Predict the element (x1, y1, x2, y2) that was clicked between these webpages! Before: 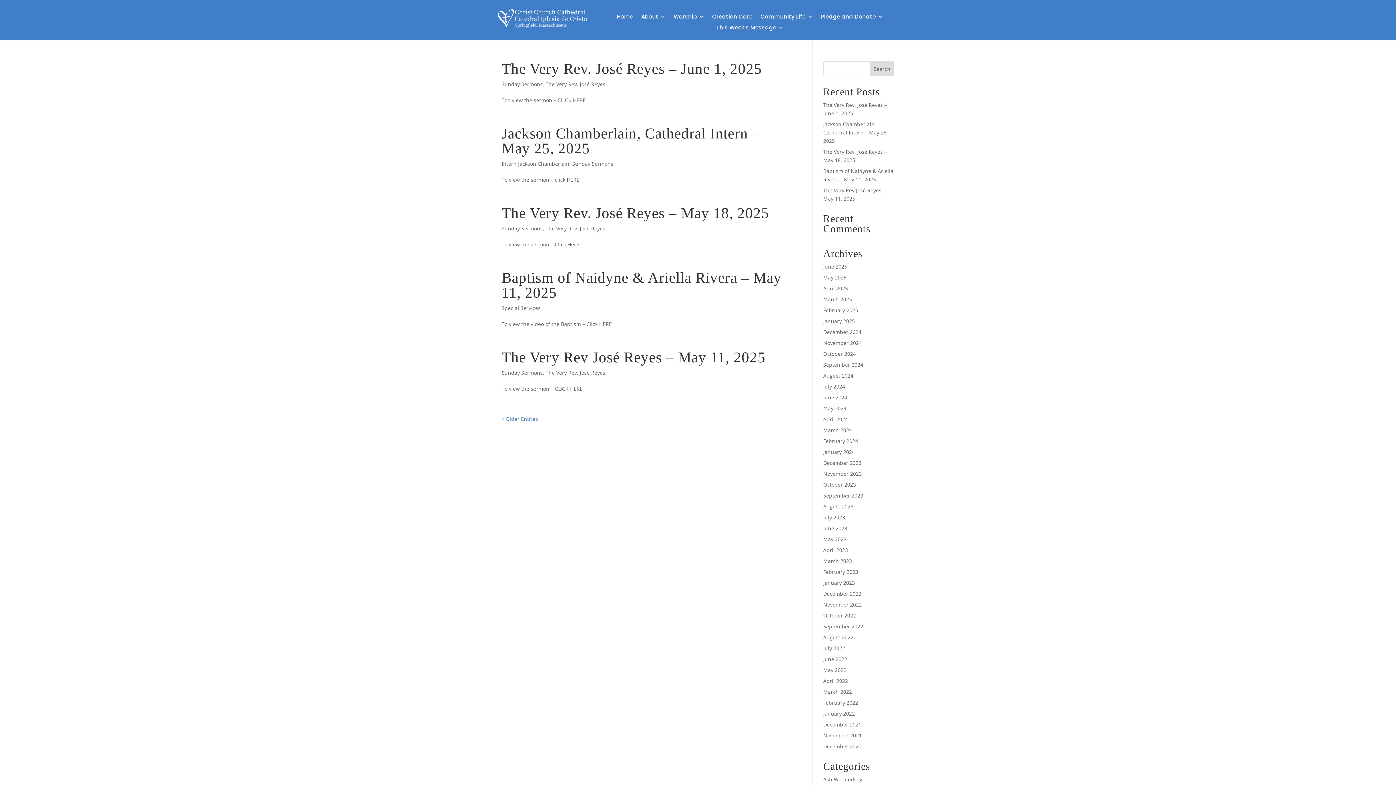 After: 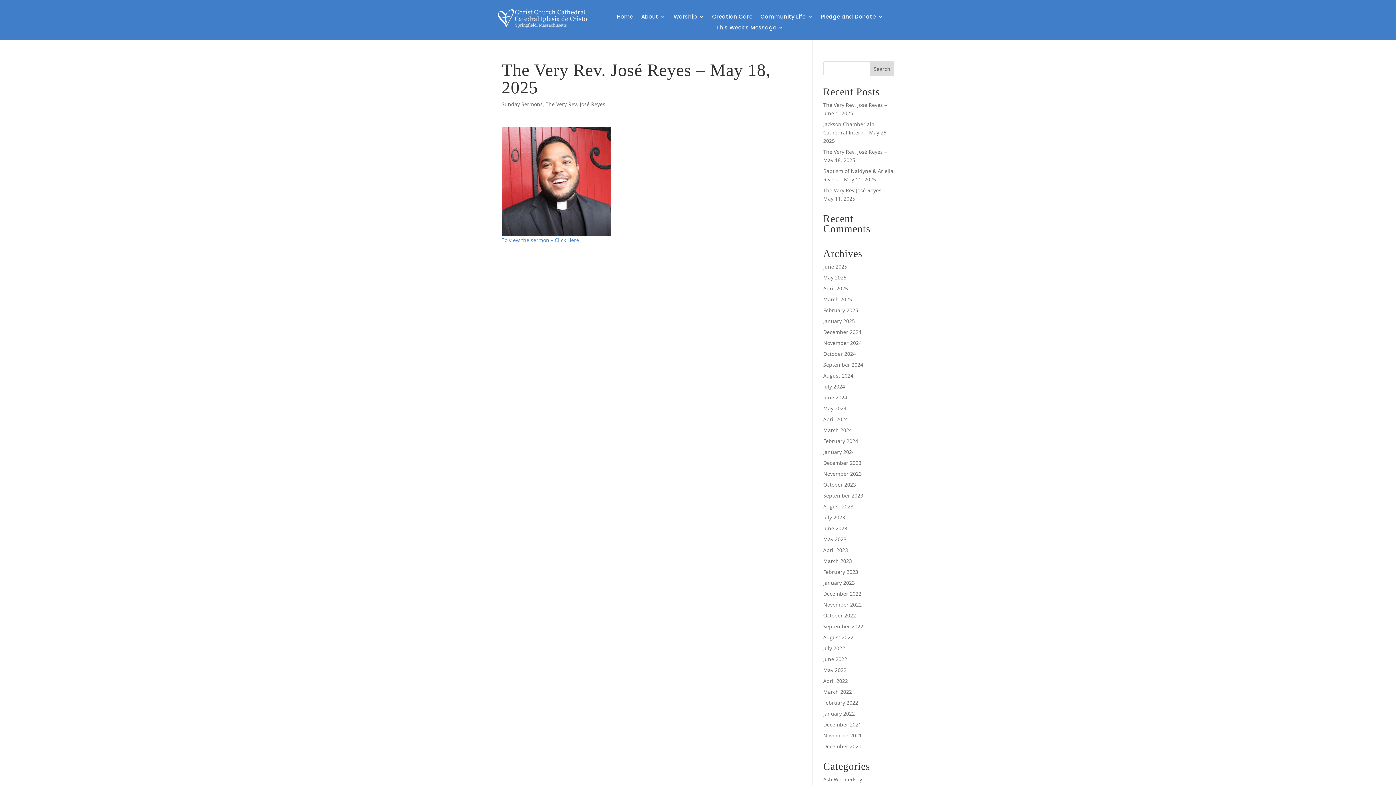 Action: bbox: (501, 204, 769, 221) label: The Very Rev. José Reyes – May 18, 2025